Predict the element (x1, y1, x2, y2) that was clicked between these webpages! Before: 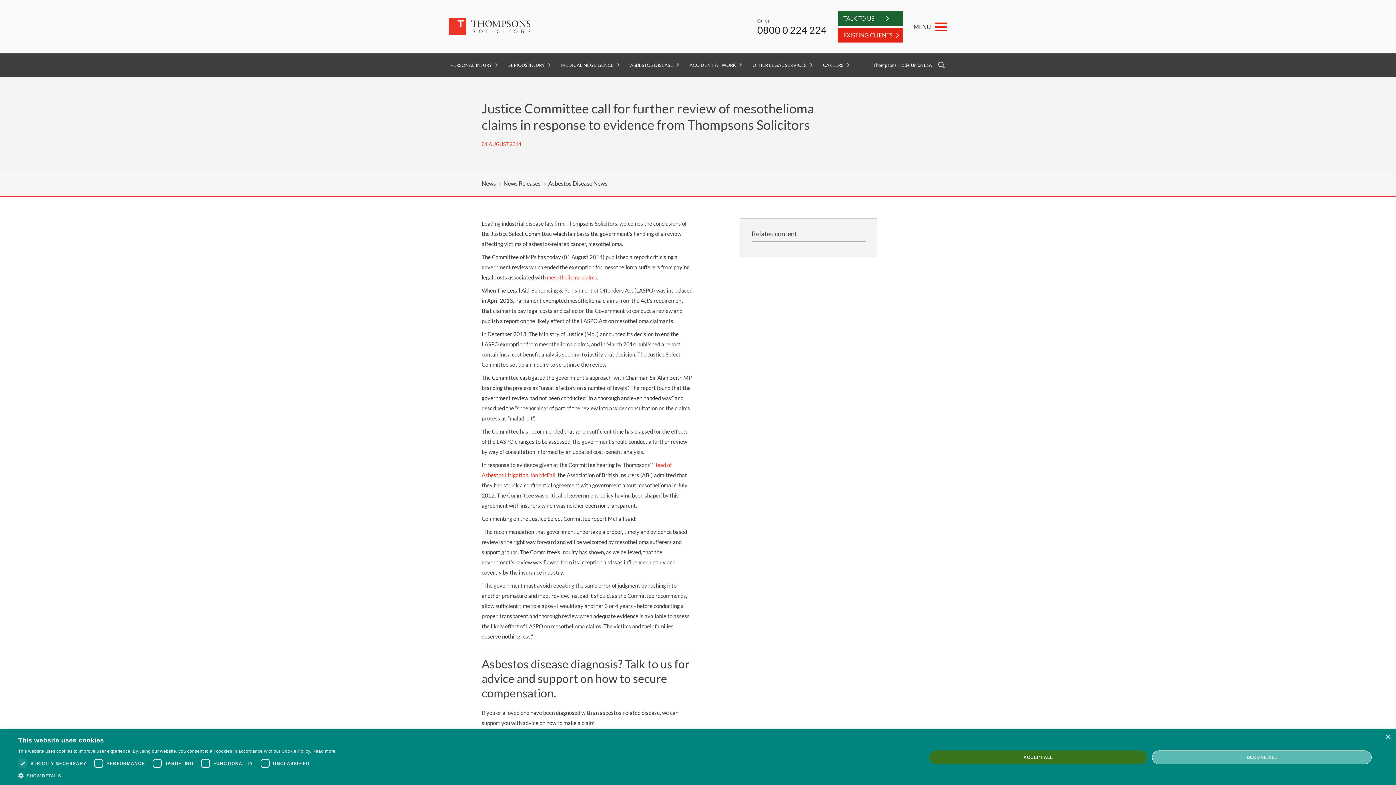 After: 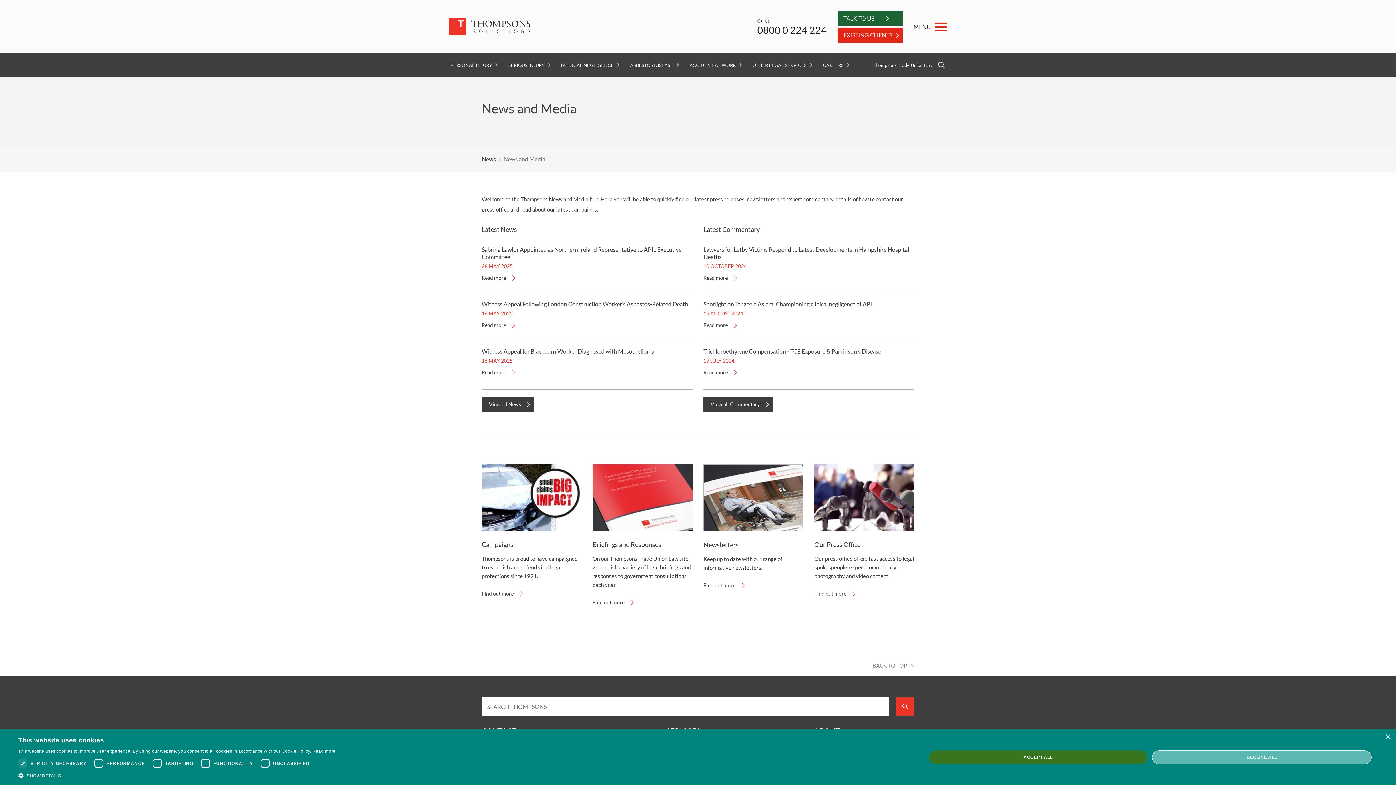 Action: label: News bbox: (481, 180, 496, 186)